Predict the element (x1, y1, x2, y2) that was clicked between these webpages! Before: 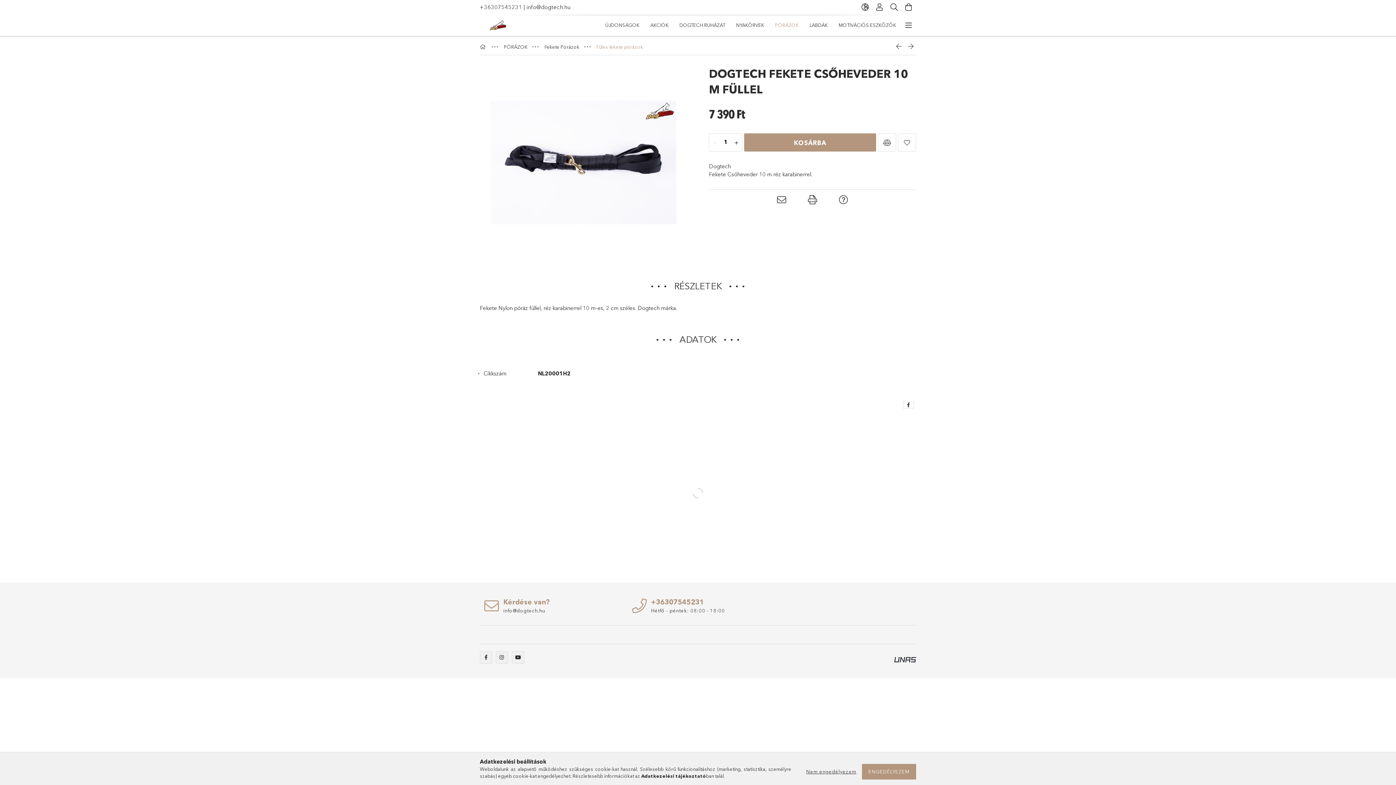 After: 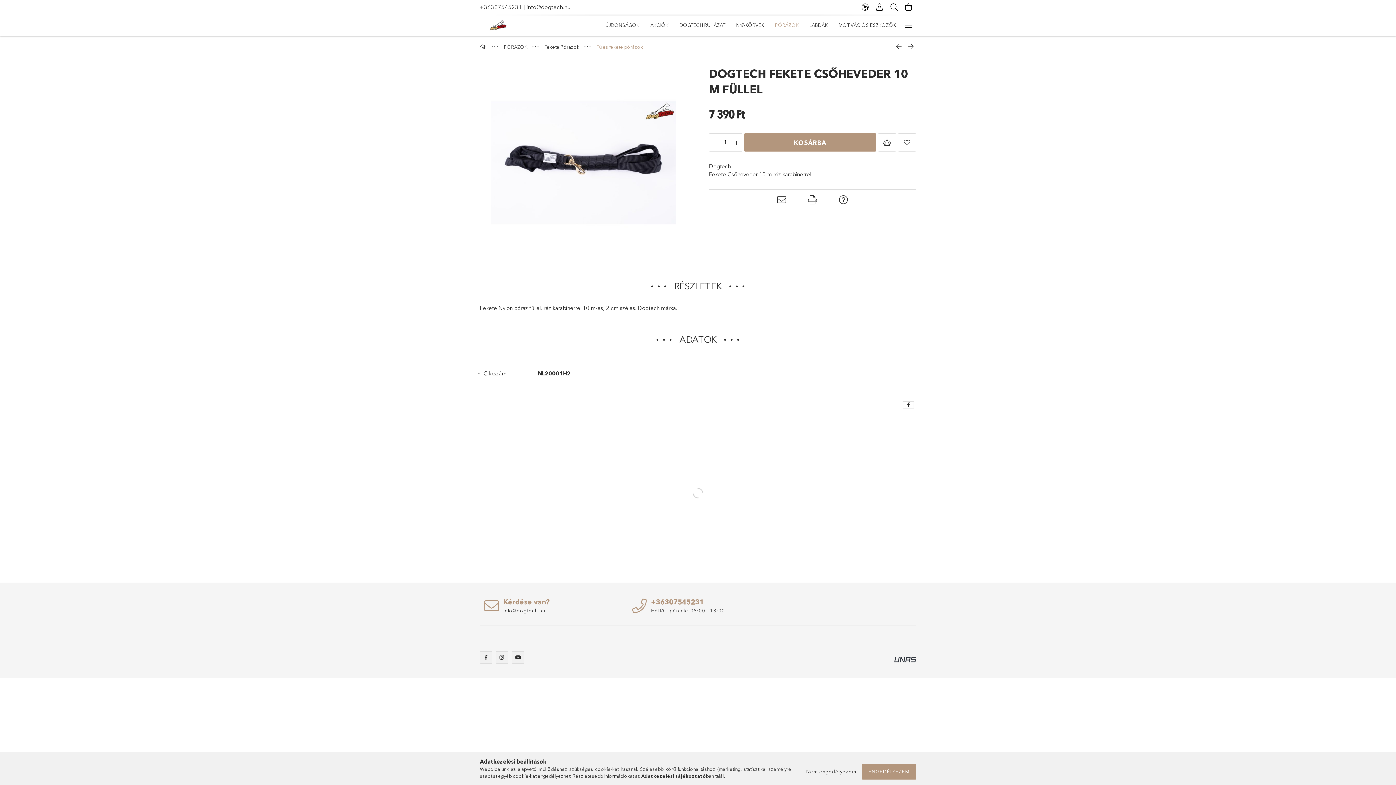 Action: label: minusz bbox: (709, 137, 720, 148)